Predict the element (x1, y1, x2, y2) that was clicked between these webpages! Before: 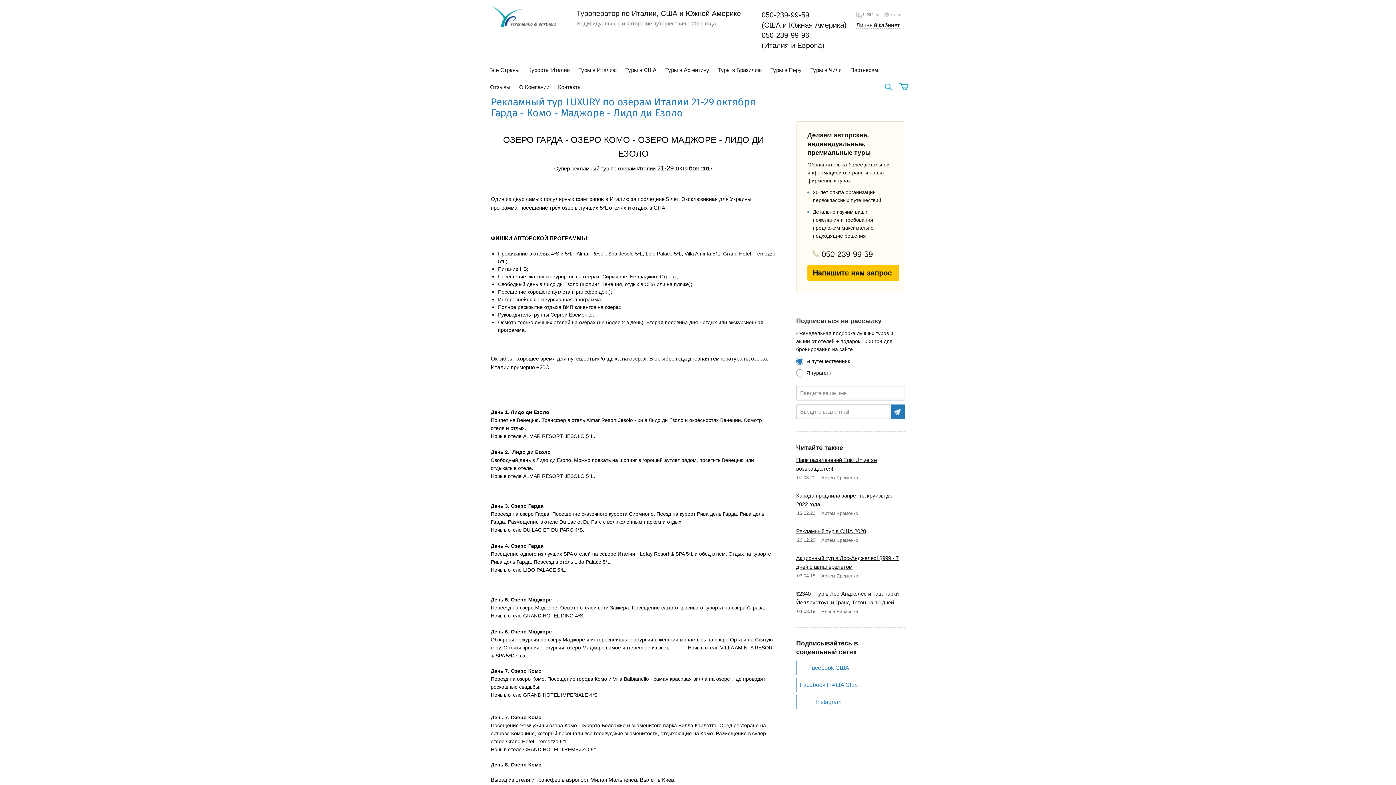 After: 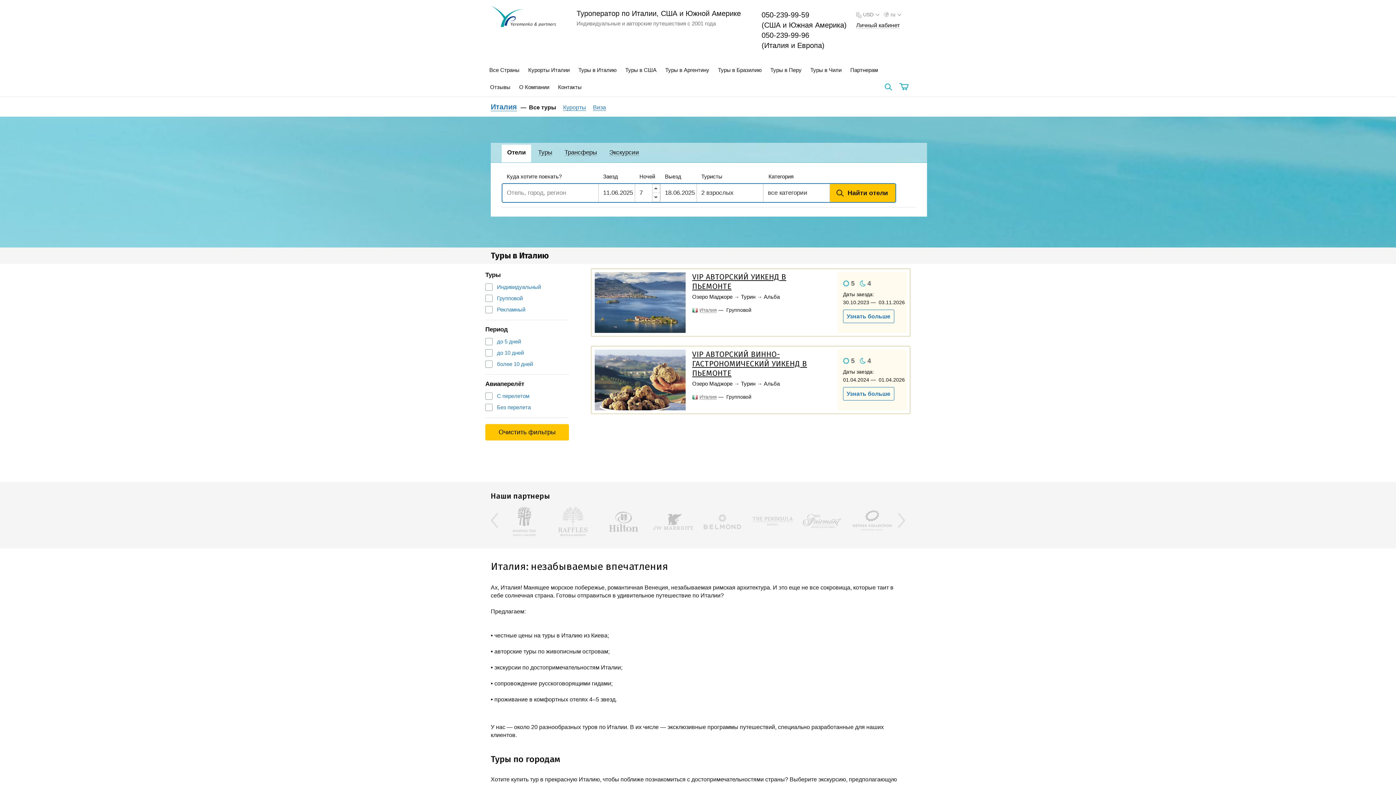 Action: label: Туры в Италию bbox: (574, 61, 620, 78)